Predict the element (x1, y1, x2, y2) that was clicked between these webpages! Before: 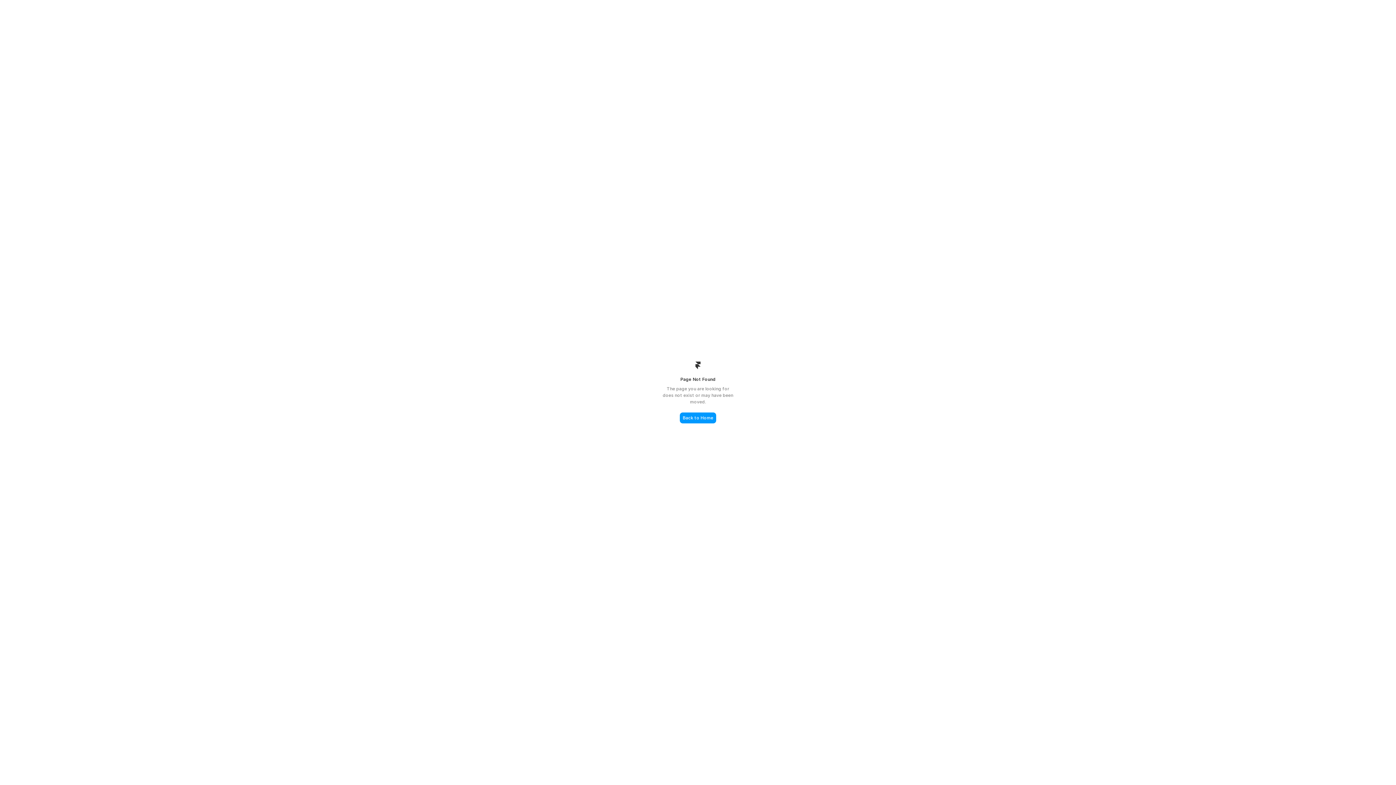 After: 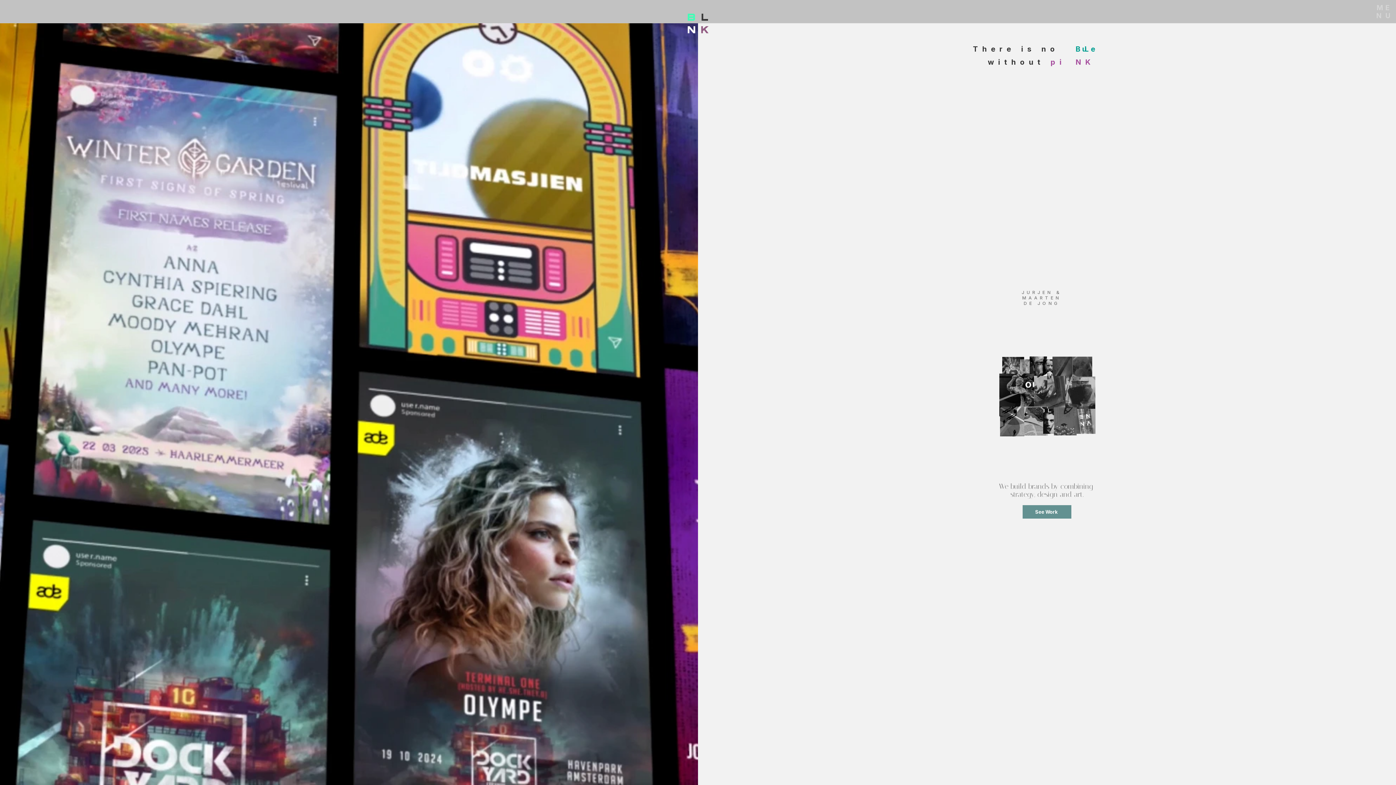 Action: bbox: (680, 412, 716, 423) label: Back to Home